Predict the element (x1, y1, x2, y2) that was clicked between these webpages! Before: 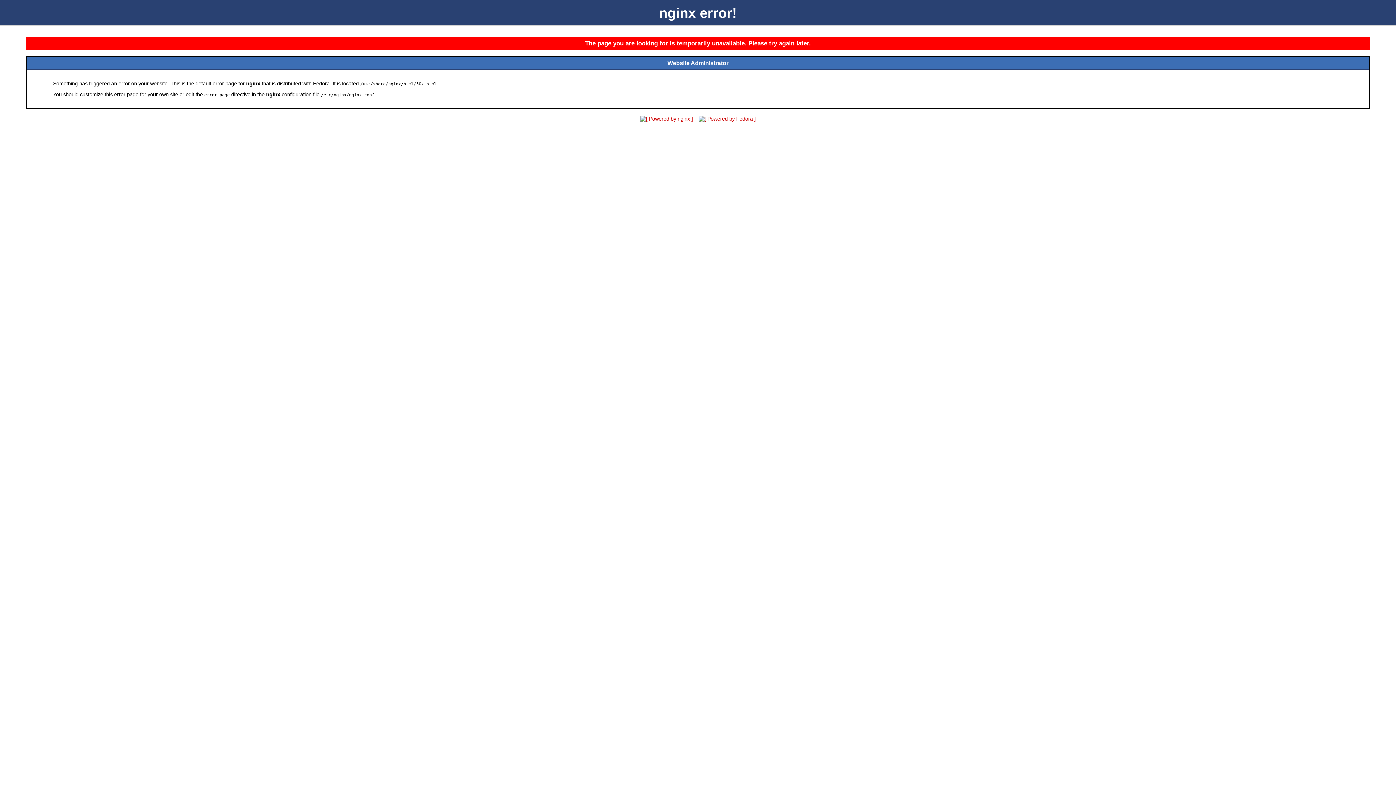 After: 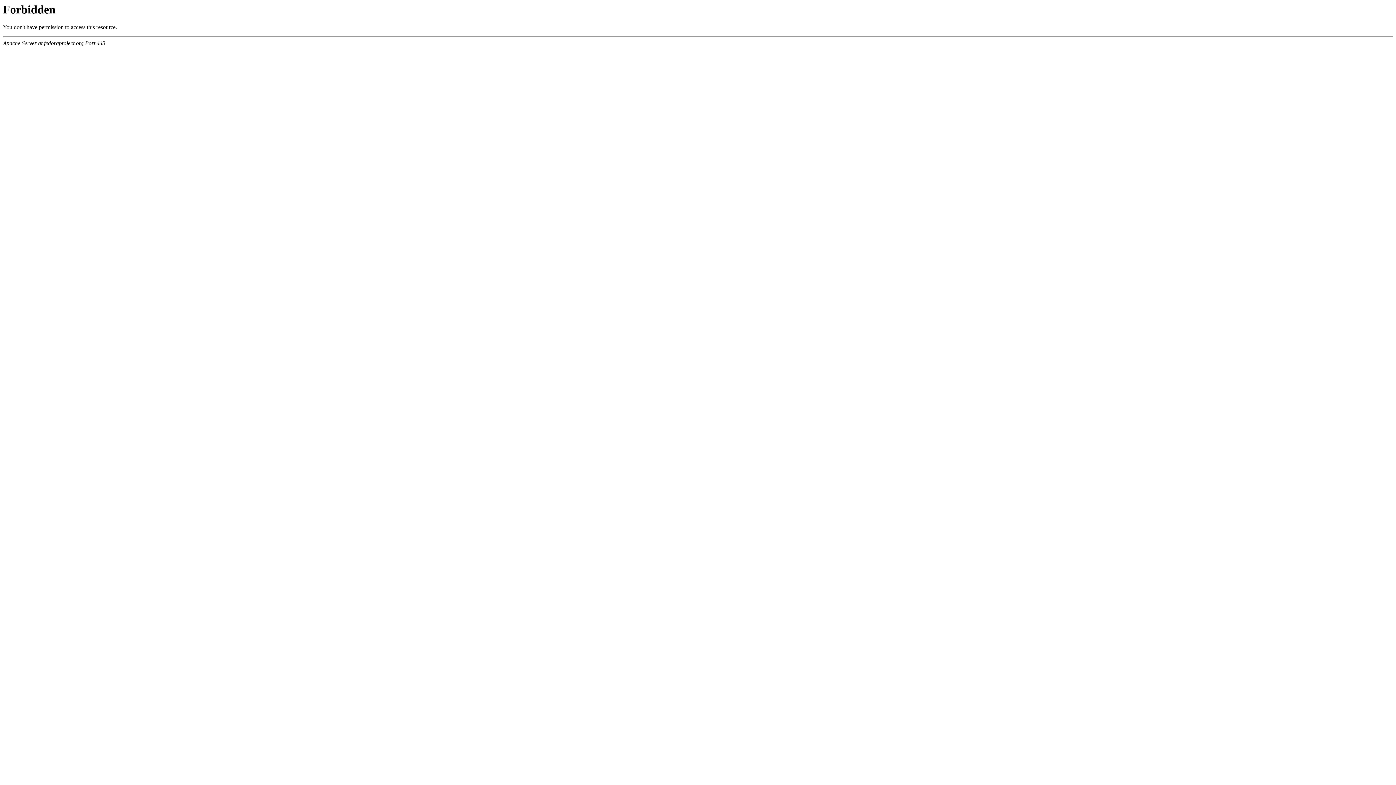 Action: bbox: (696, 116, 758, 121)